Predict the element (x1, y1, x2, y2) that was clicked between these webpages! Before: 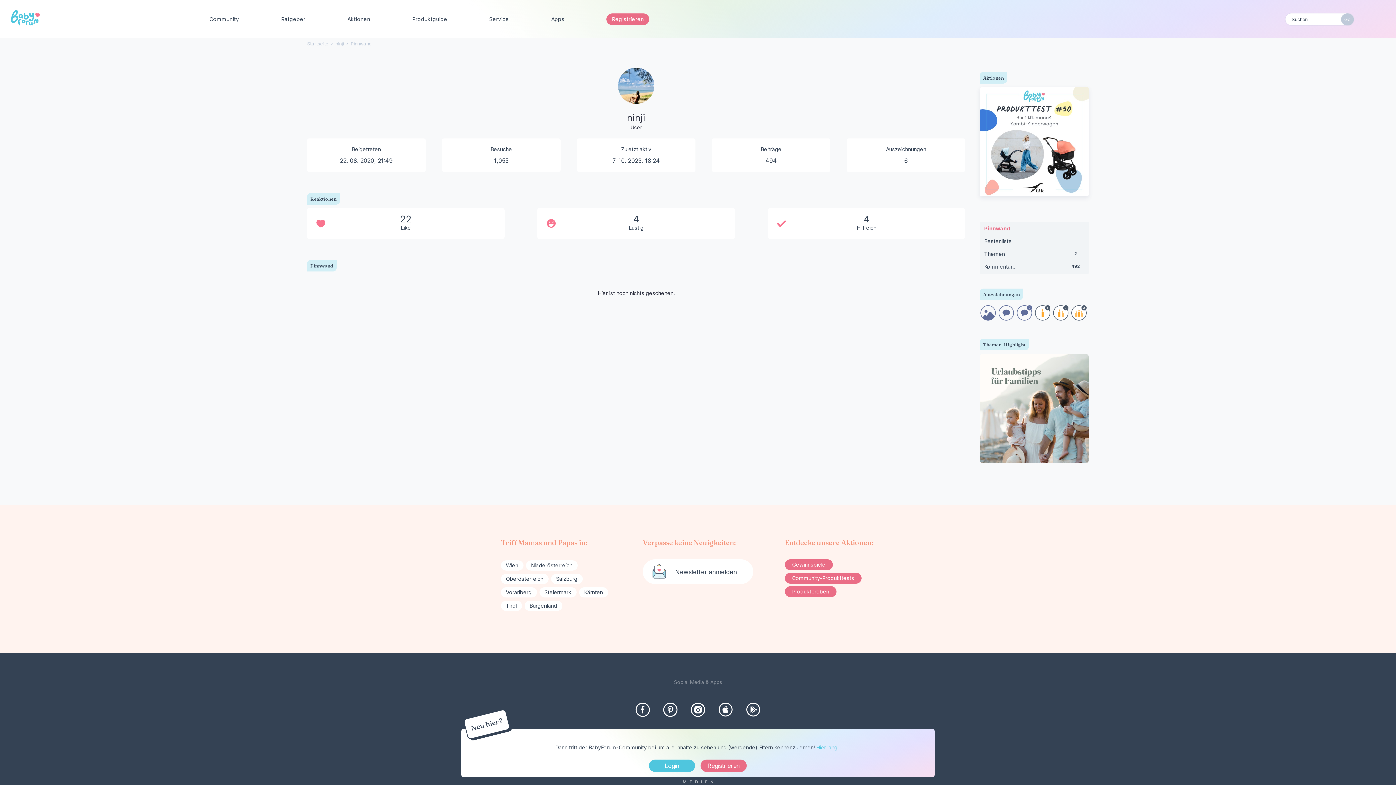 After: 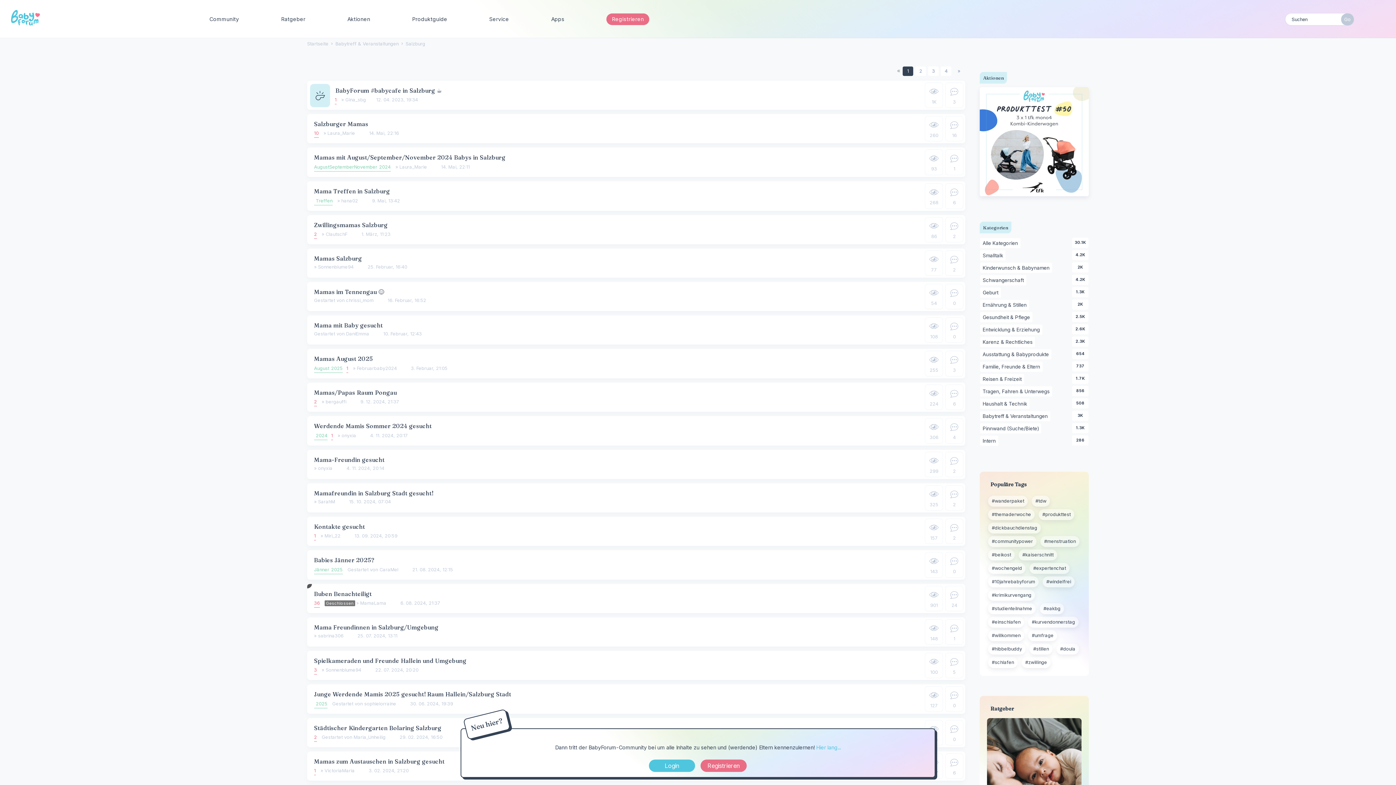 Action: label: Salzburg bbox: (551, 574, 582, 584)